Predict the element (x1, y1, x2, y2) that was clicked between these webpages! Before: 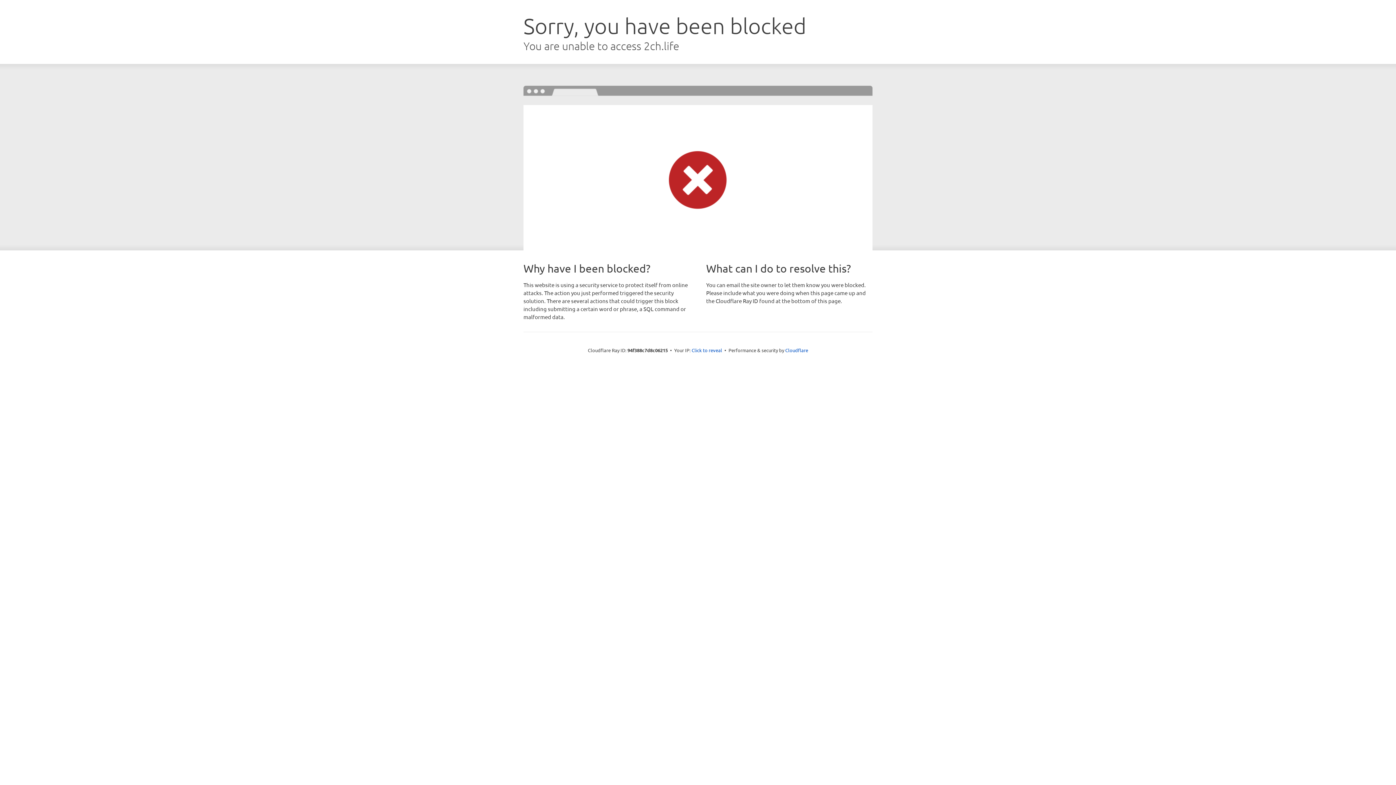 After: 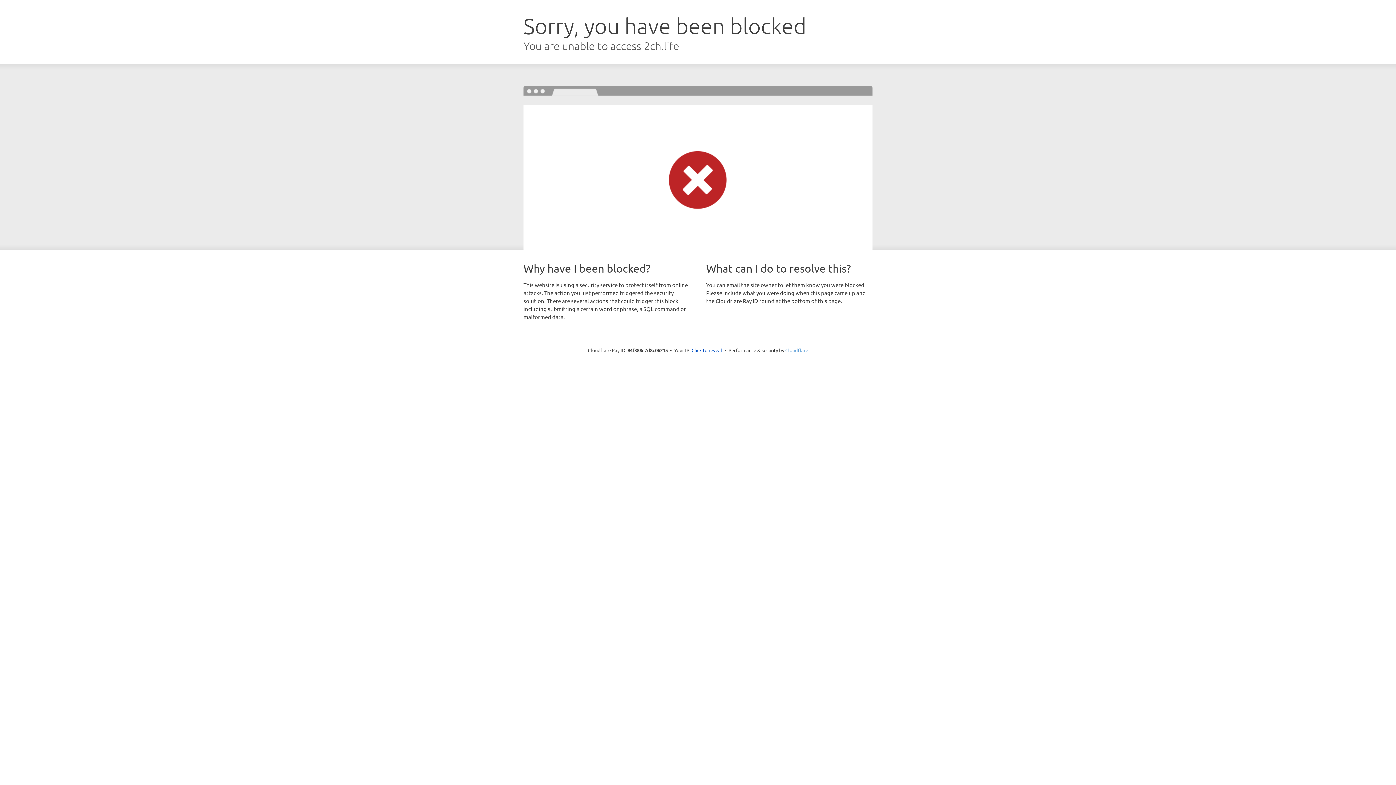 Action: label: Cloudflare bbox: (785, 347, 808, 353)